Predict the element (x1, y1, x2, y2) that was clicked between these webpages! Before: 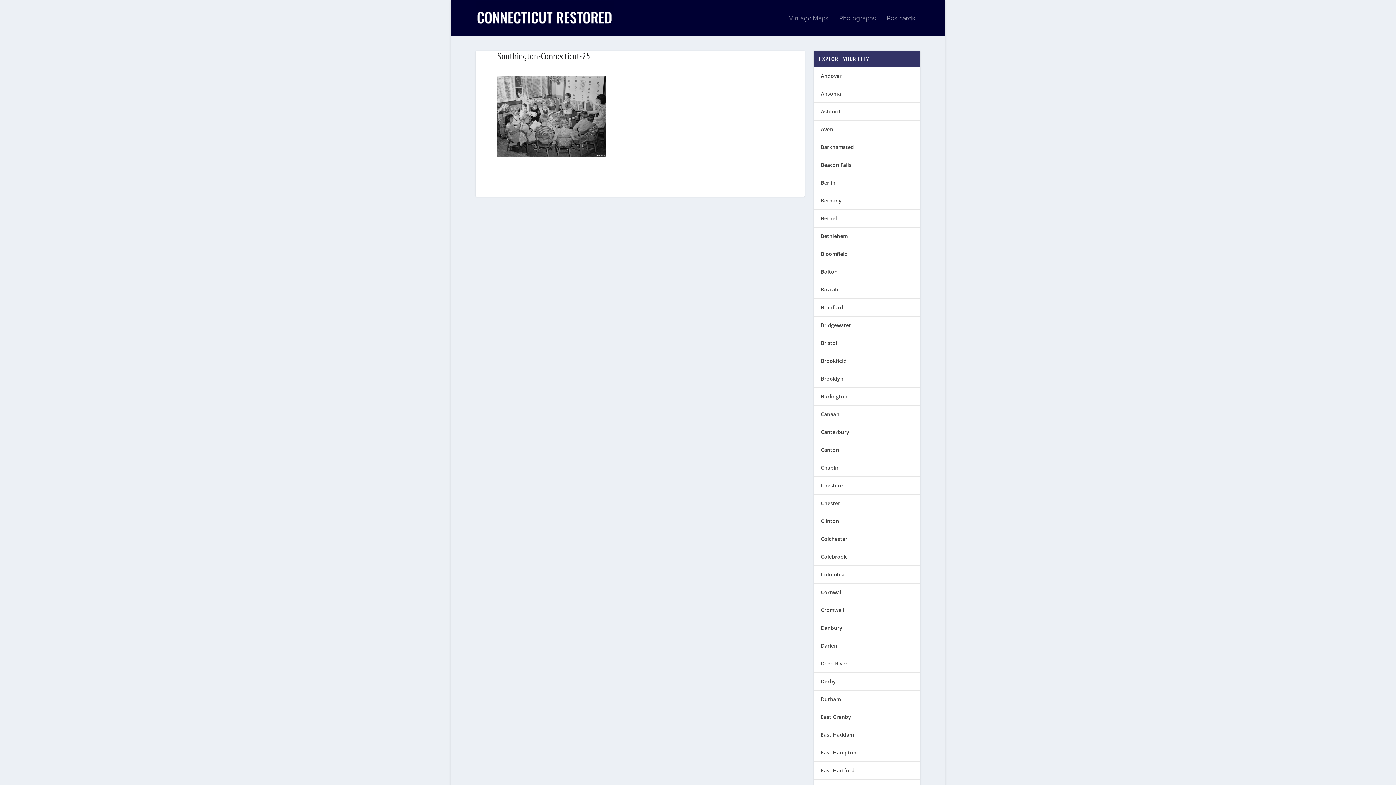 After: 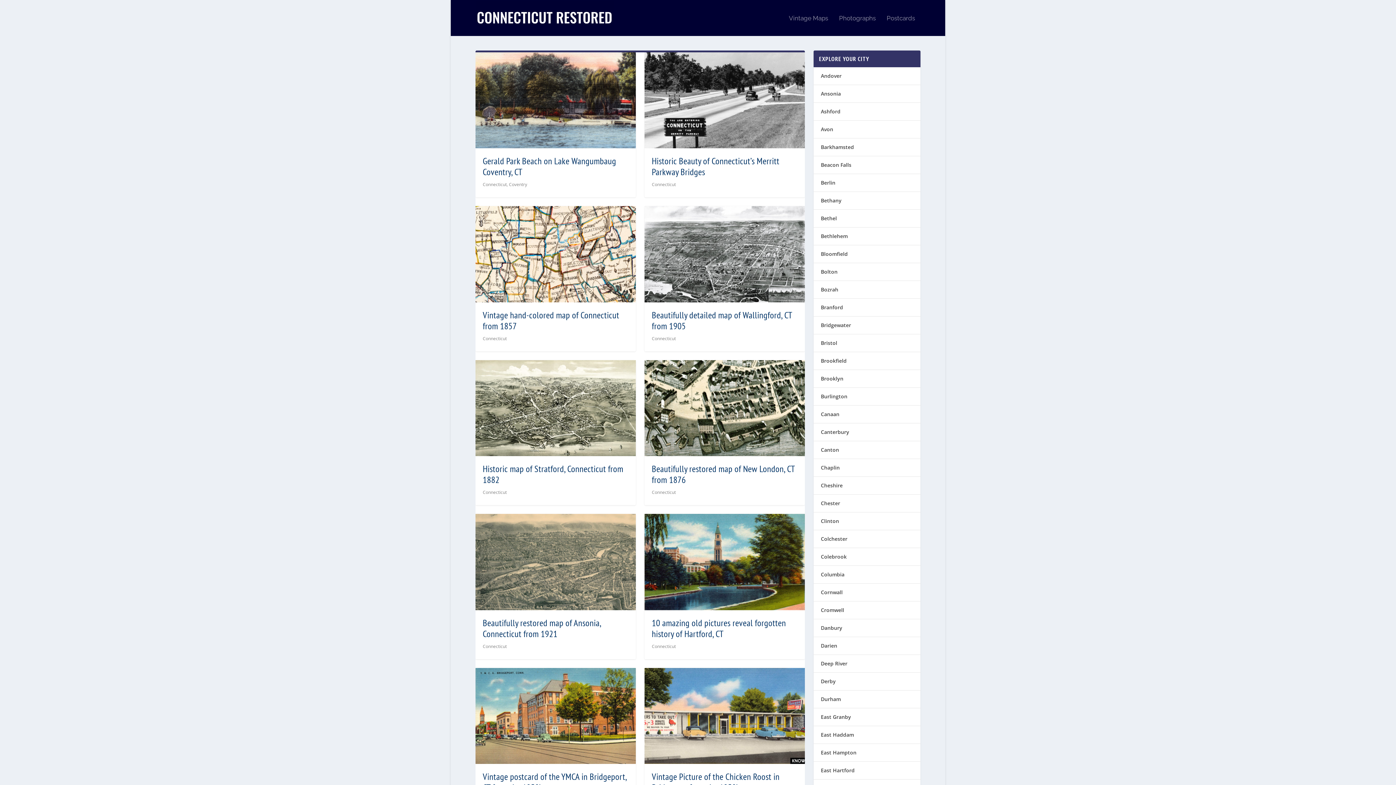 Action: bbox: (821, 303, 843, 310) label: Branford